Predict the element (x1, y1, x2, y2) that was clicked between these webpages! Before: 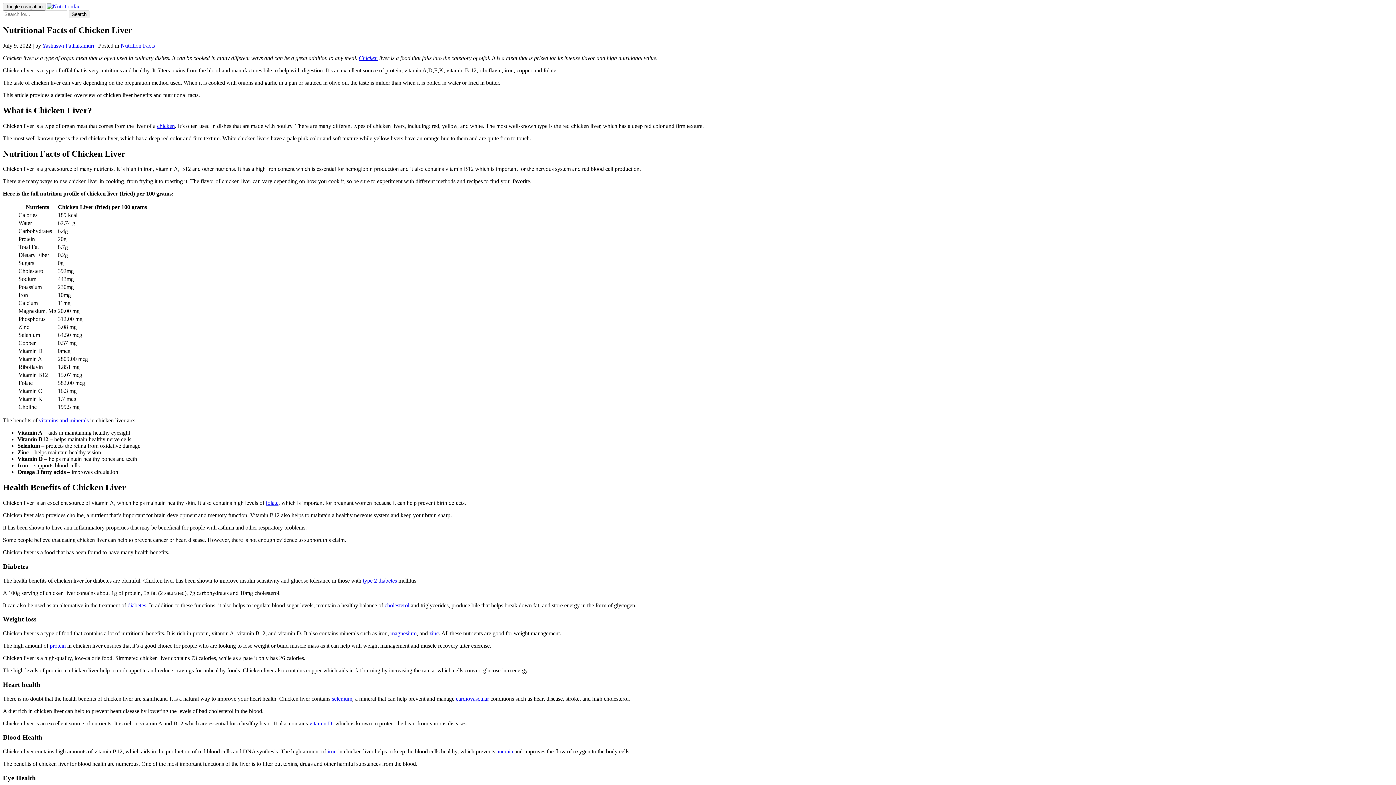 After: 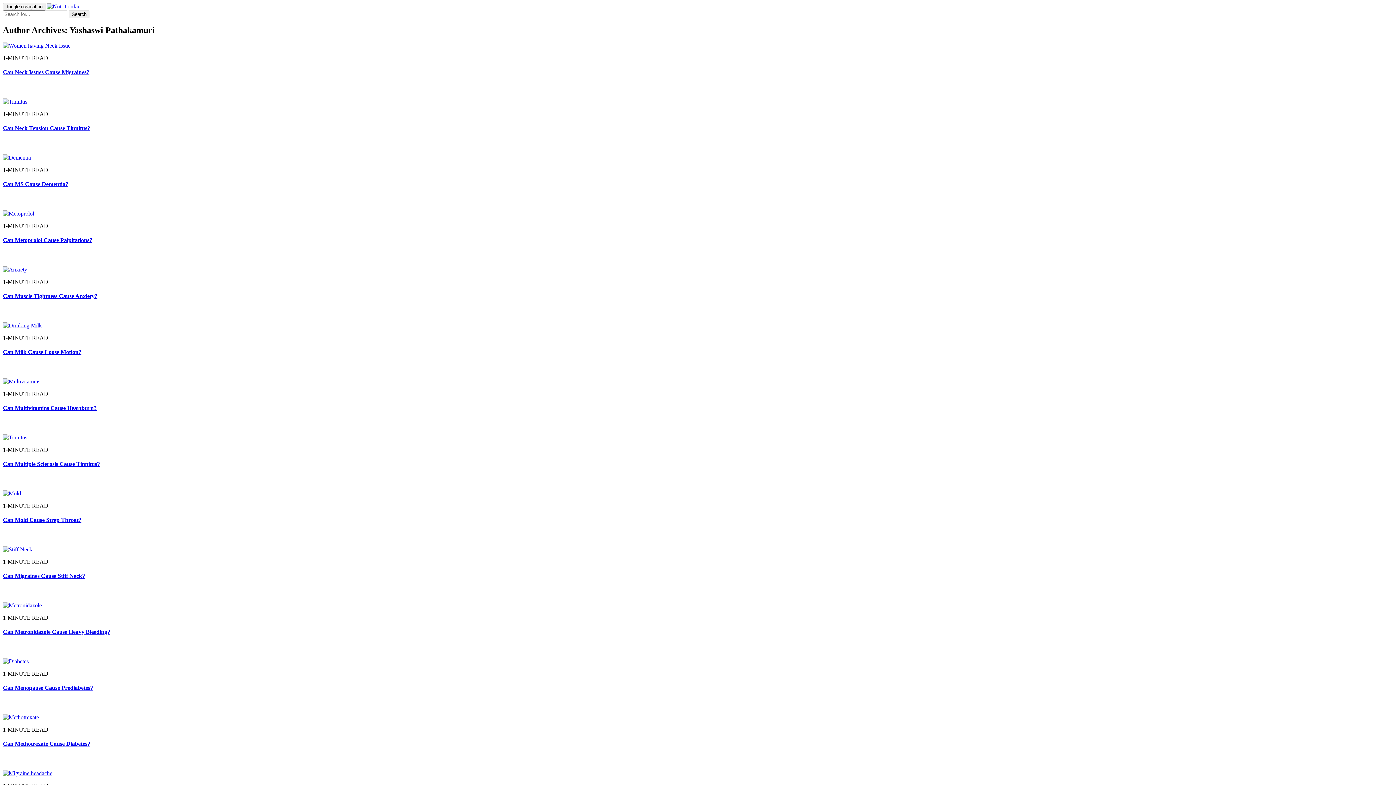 Action: label: Yashaswi Pathakamuri bbox: (42, 42, 94, 48)